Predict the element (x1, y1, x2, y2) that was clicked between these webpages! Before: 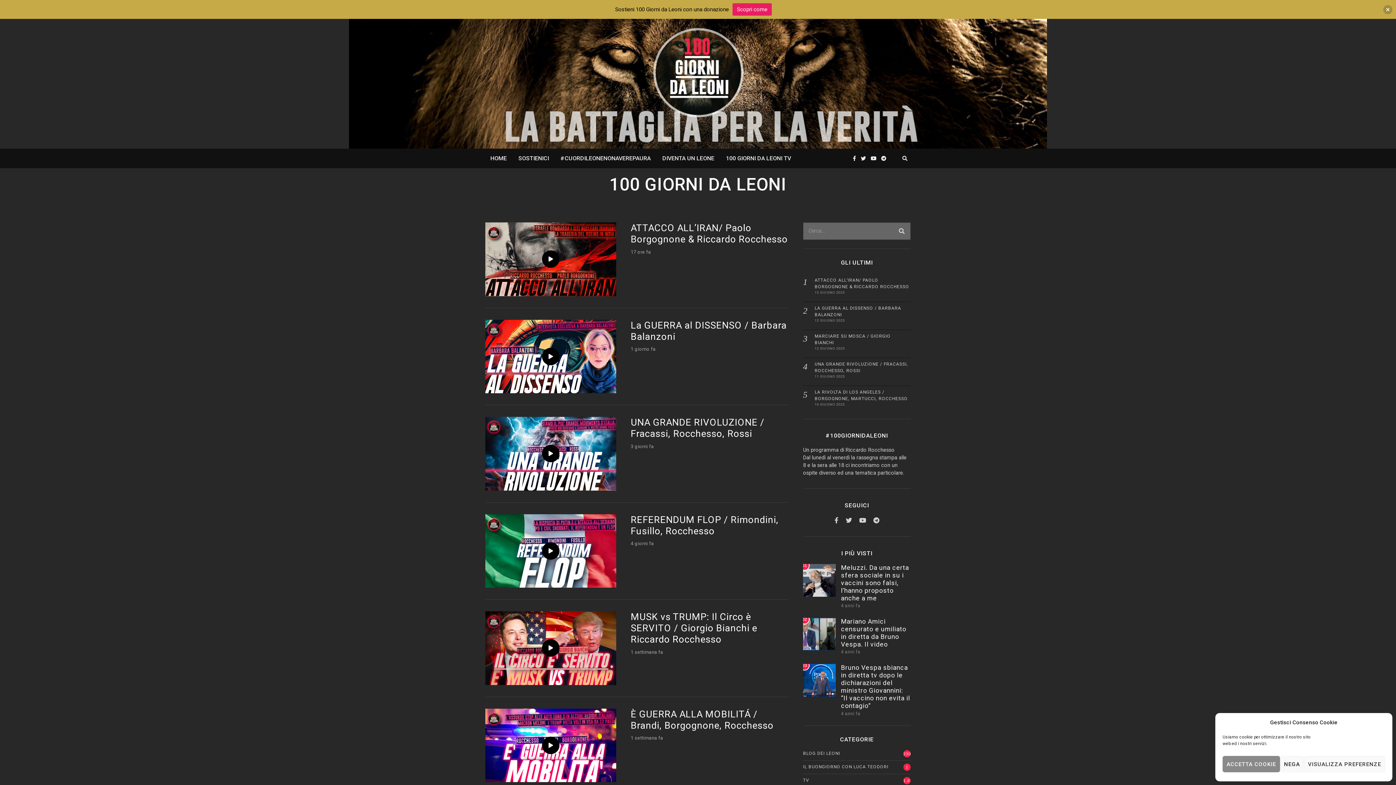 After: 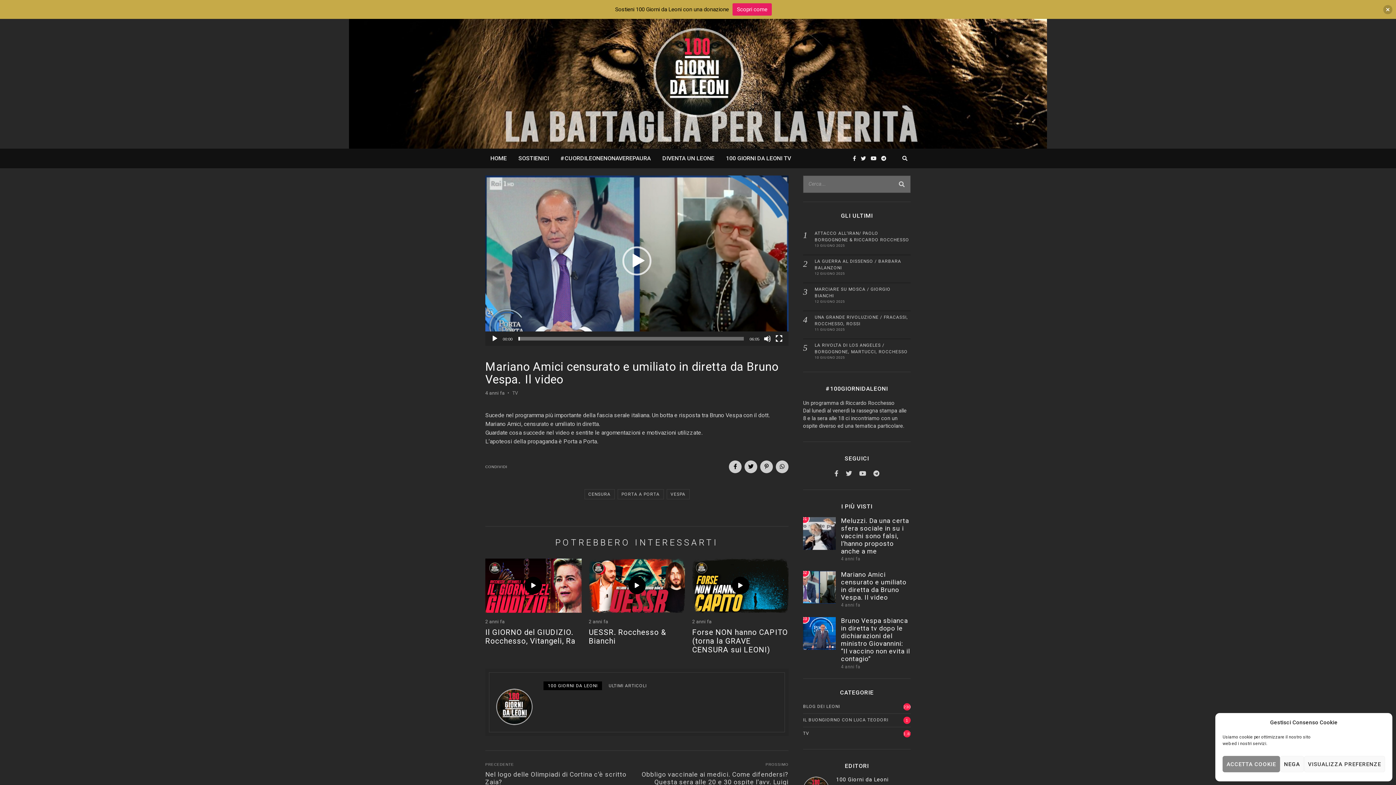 Action: label: Mariano Amici censurato e umiliato in diretta da Bruno Vespa. Il video bbox: (841, 618, 906, 648)